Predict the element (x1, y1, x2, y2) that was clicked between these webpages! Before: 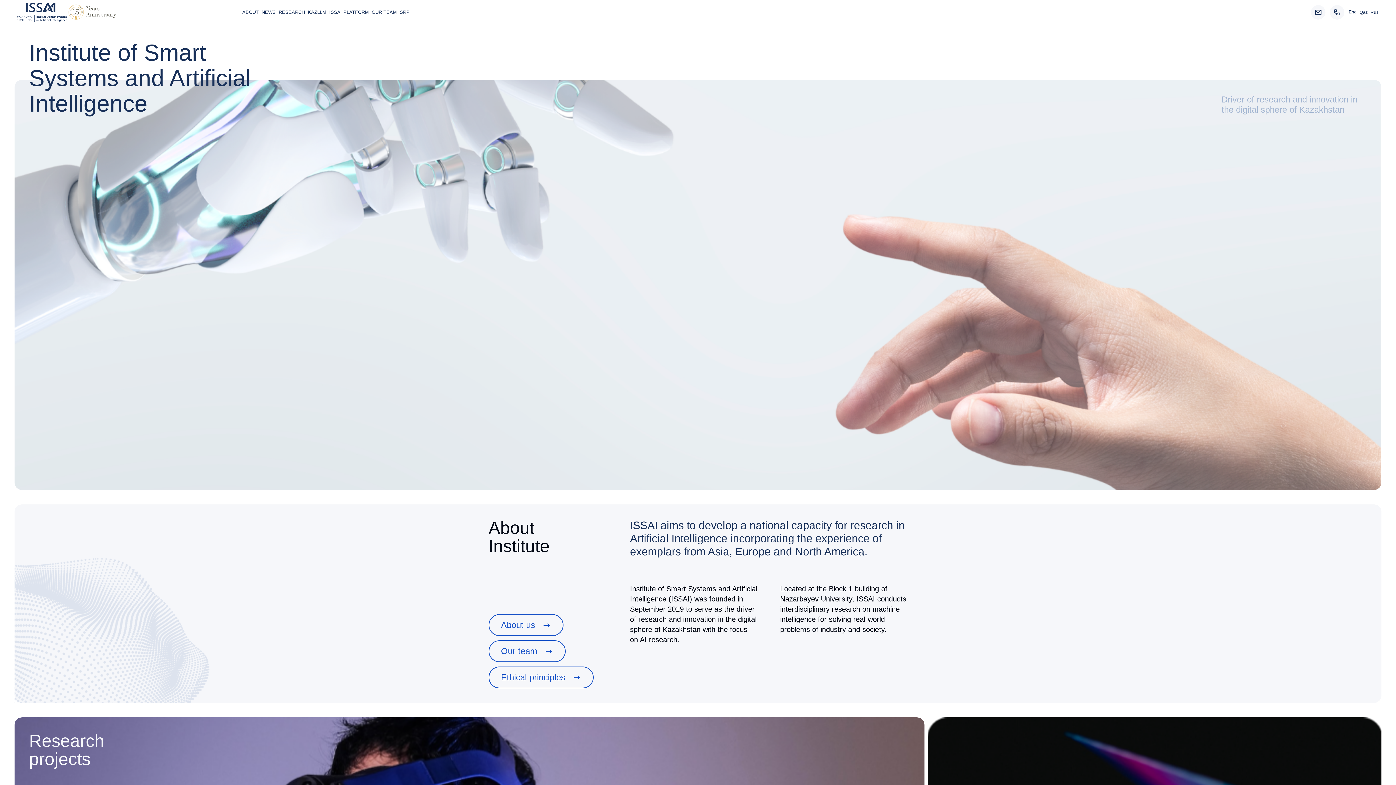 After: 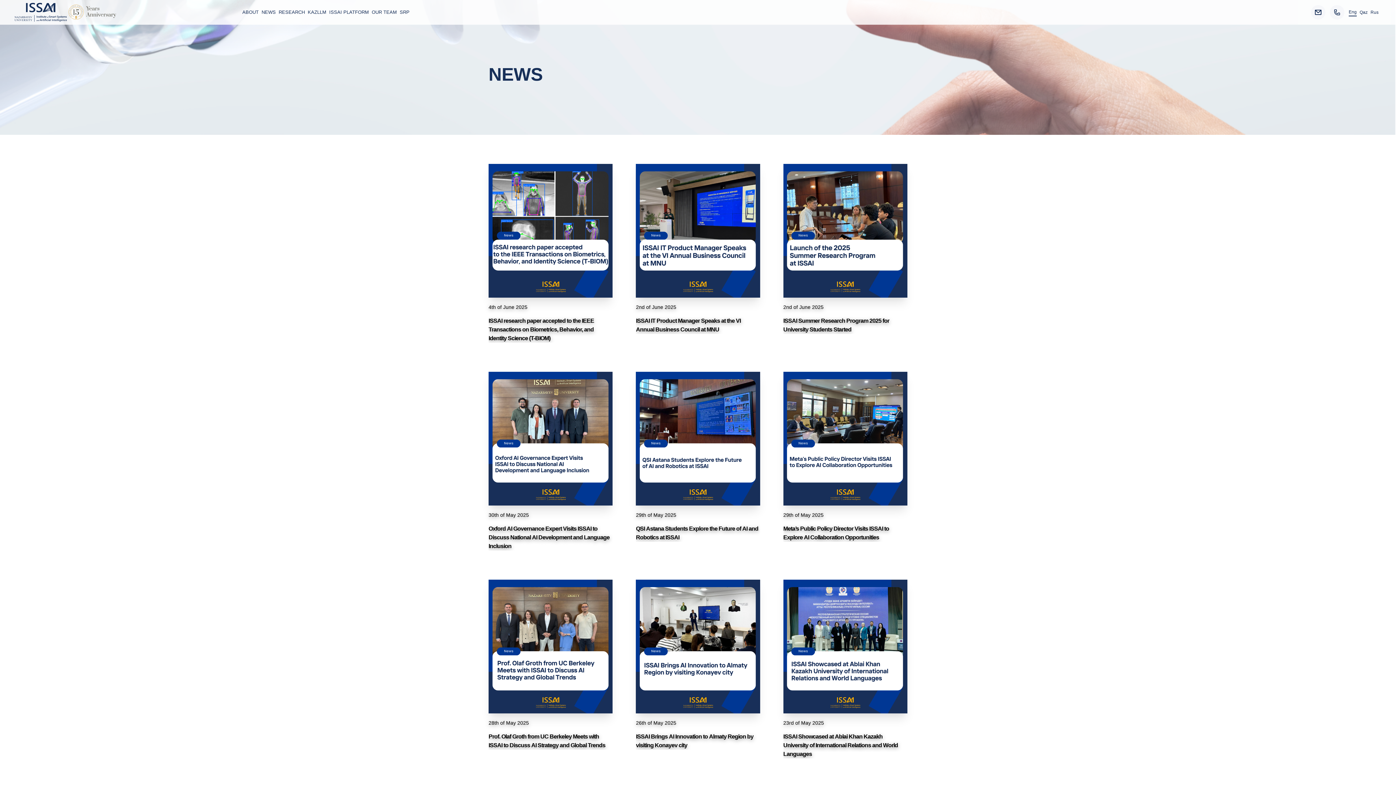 Action: bbox: (261, 5, 275, 19) label: NEWS